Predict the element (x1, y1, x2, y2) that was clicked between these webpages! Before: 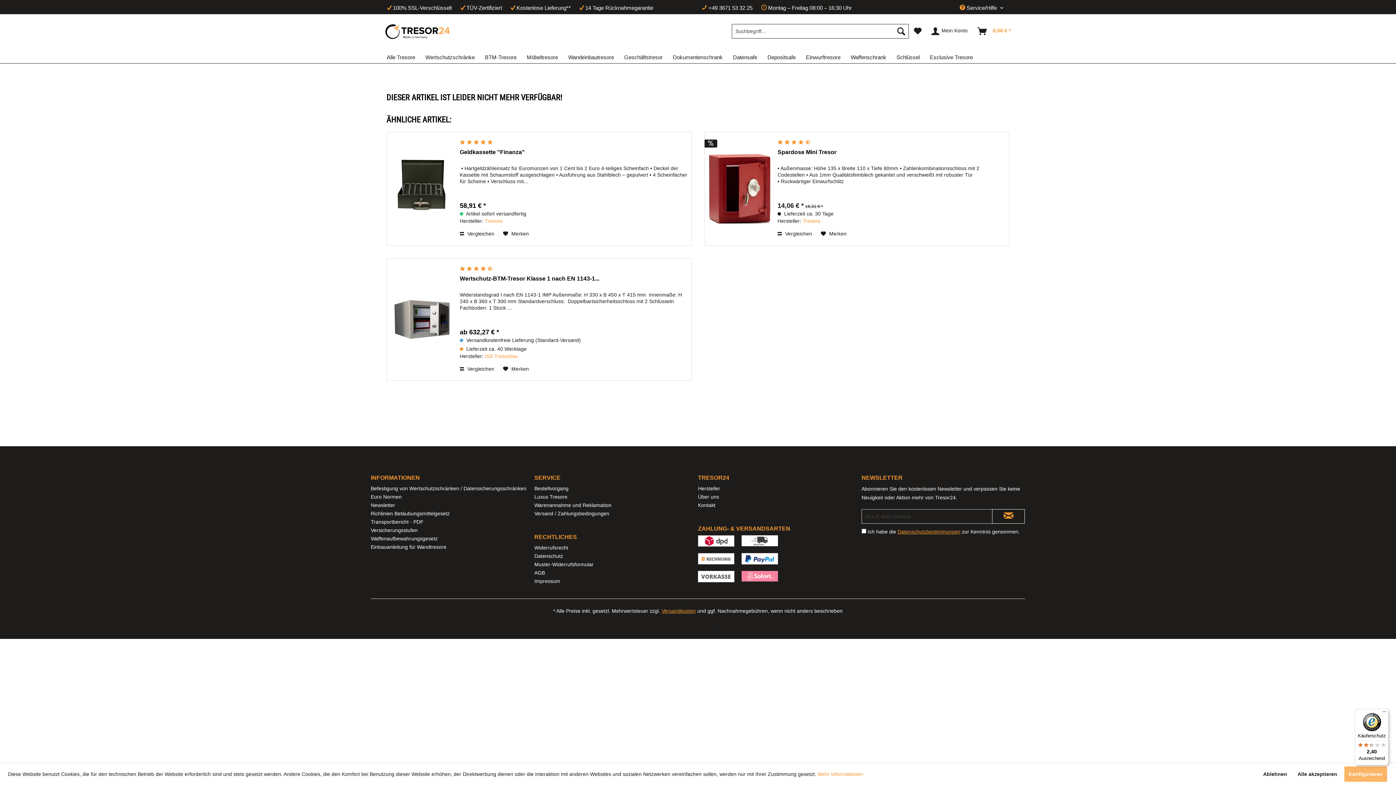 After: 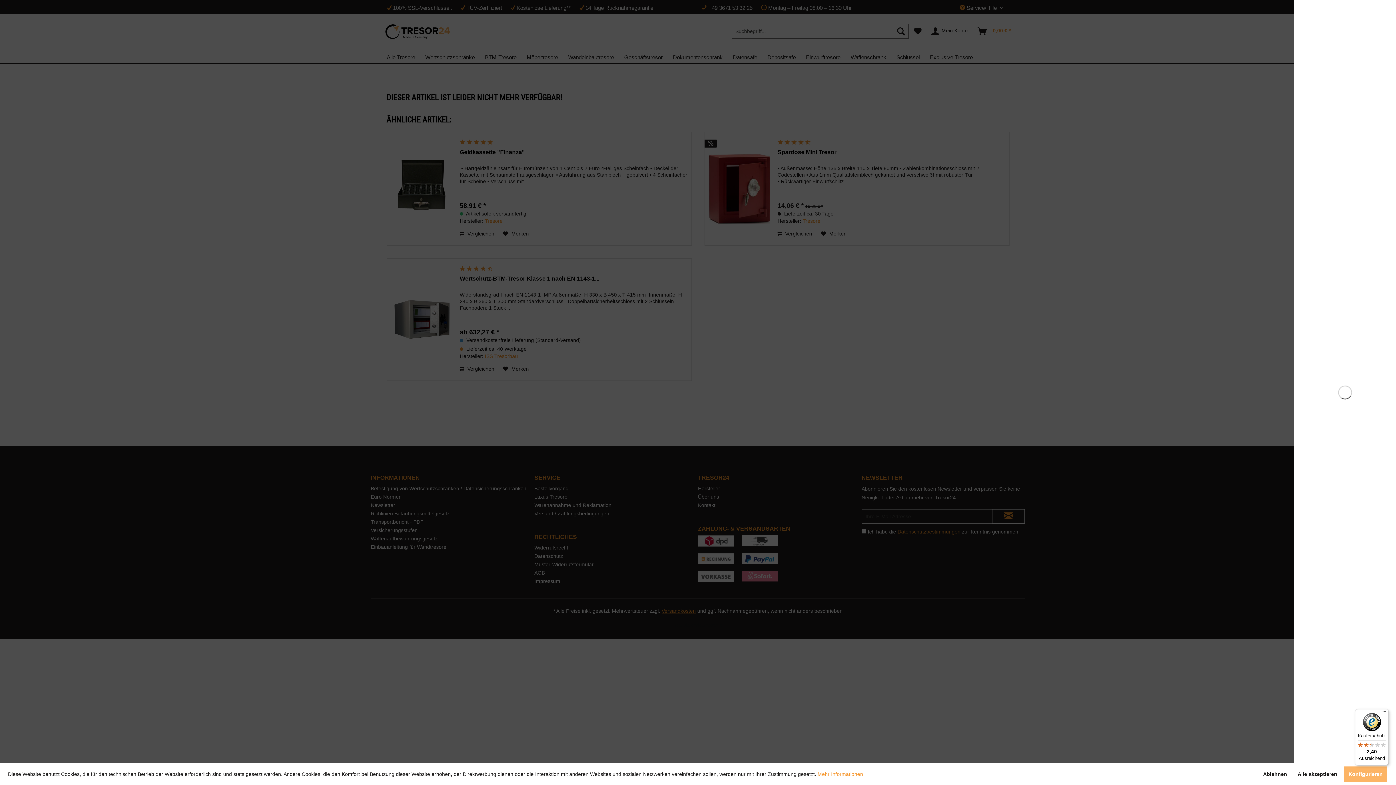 Action: label: Warenkorb bbox: (974, 24, 1014, 38)